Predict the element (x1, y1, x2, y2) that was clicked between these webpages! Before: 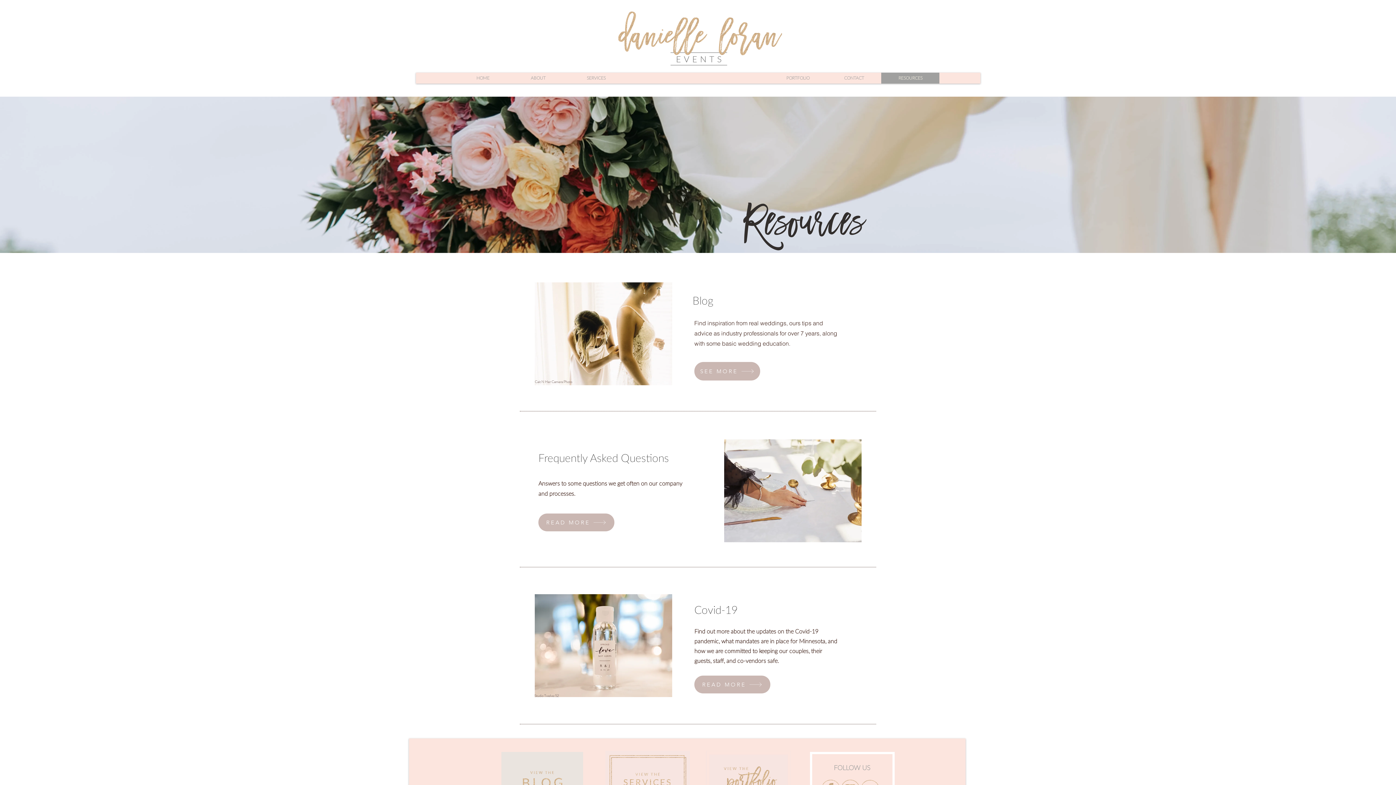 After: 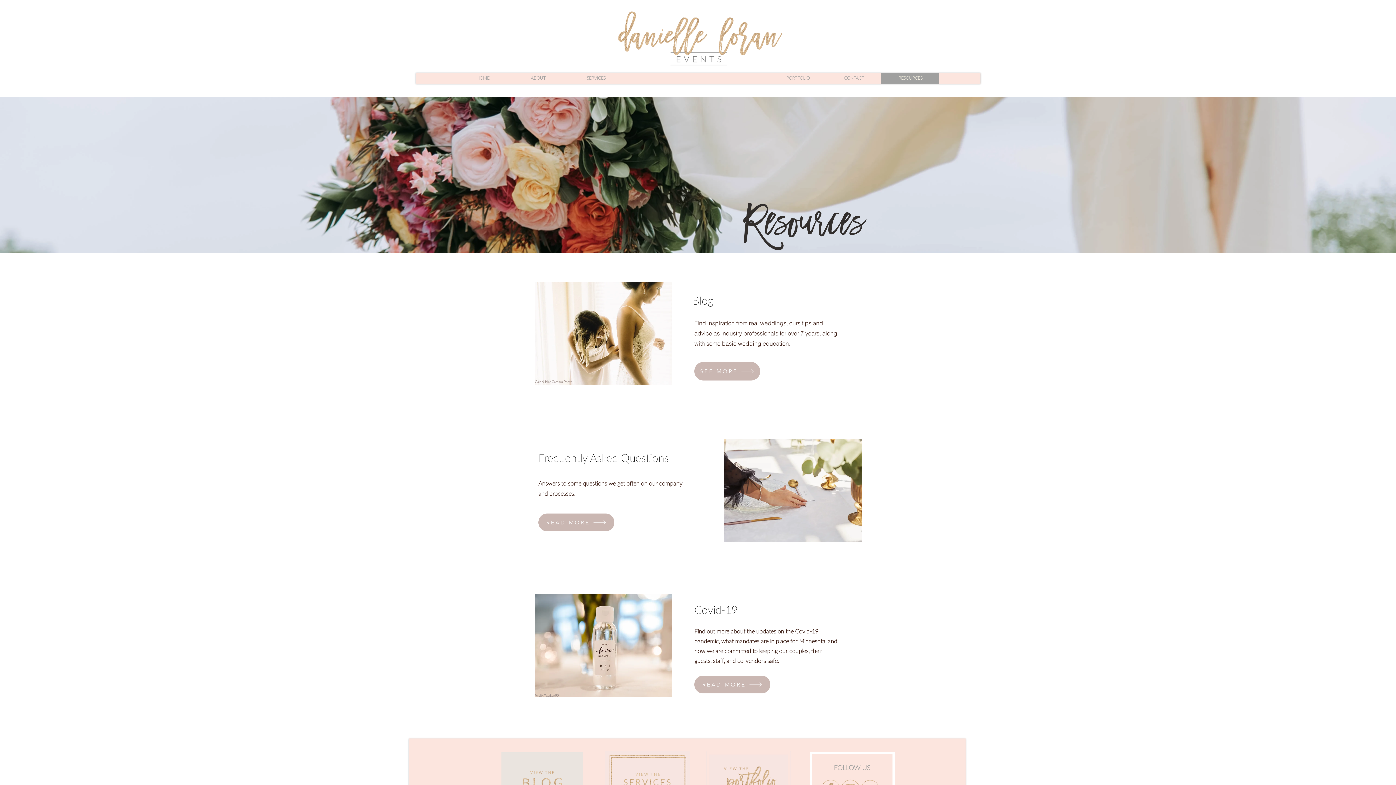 Action: bbox: (881, 72, 939, 83) label: RESOURCES